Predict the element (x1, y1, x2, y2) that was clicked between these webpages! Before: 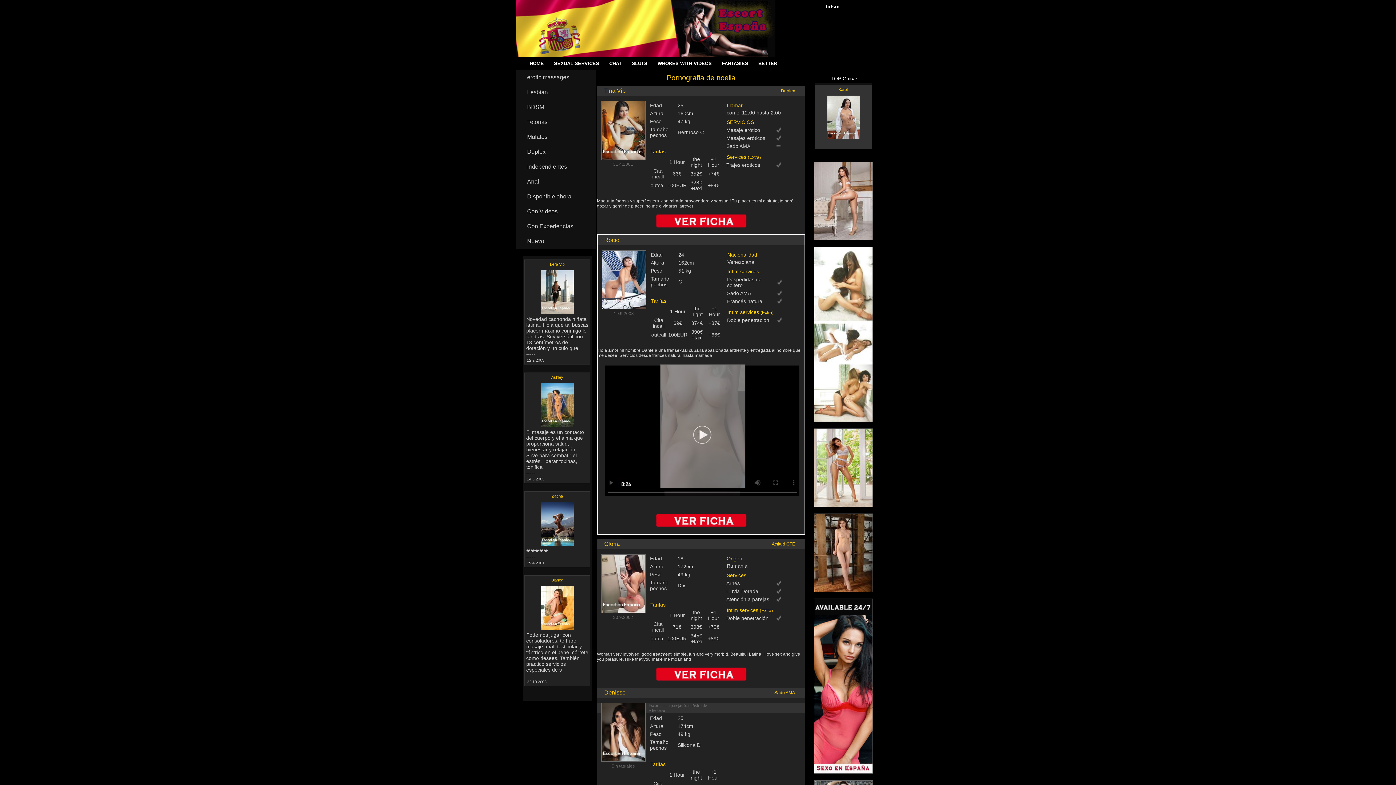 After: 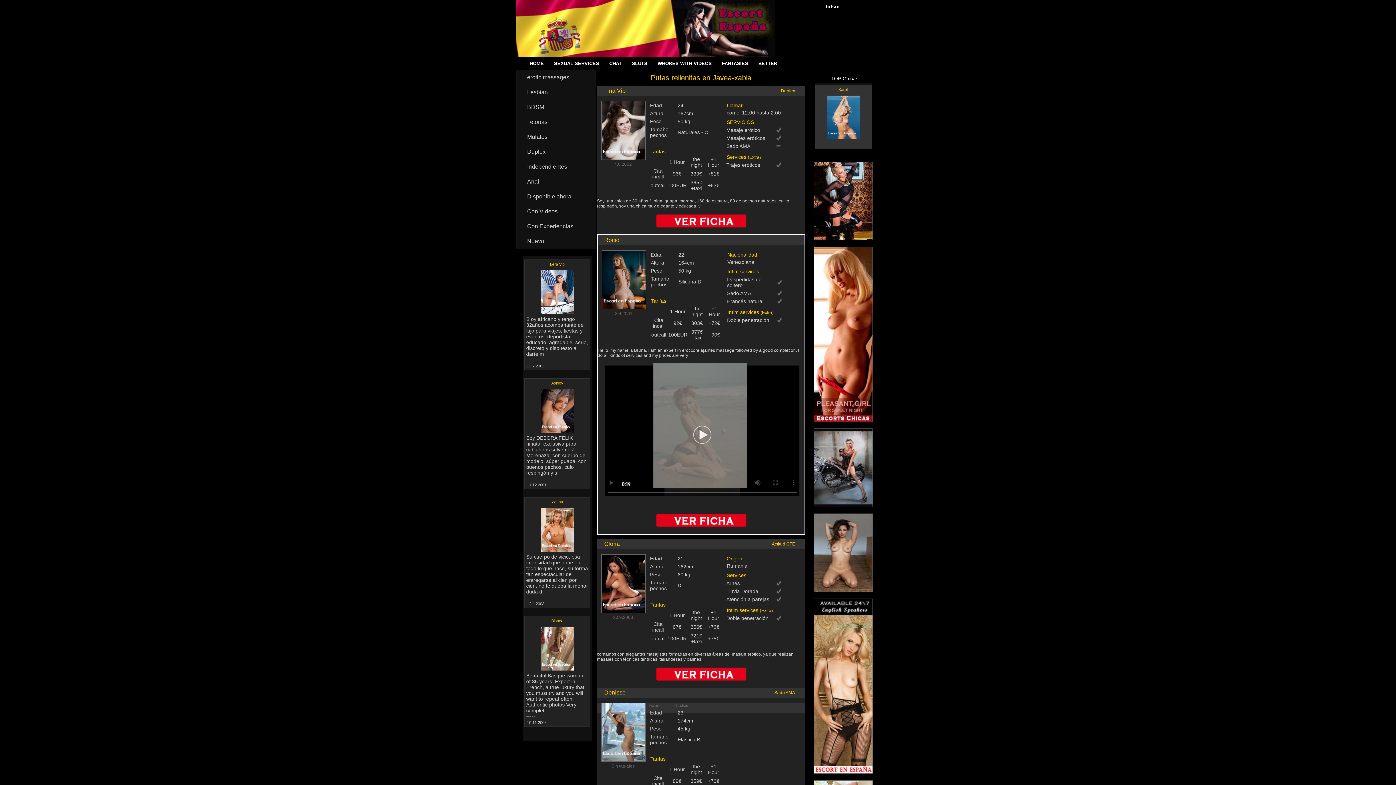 Action: bbox: (516, 100, 596, 114) label: BDSM